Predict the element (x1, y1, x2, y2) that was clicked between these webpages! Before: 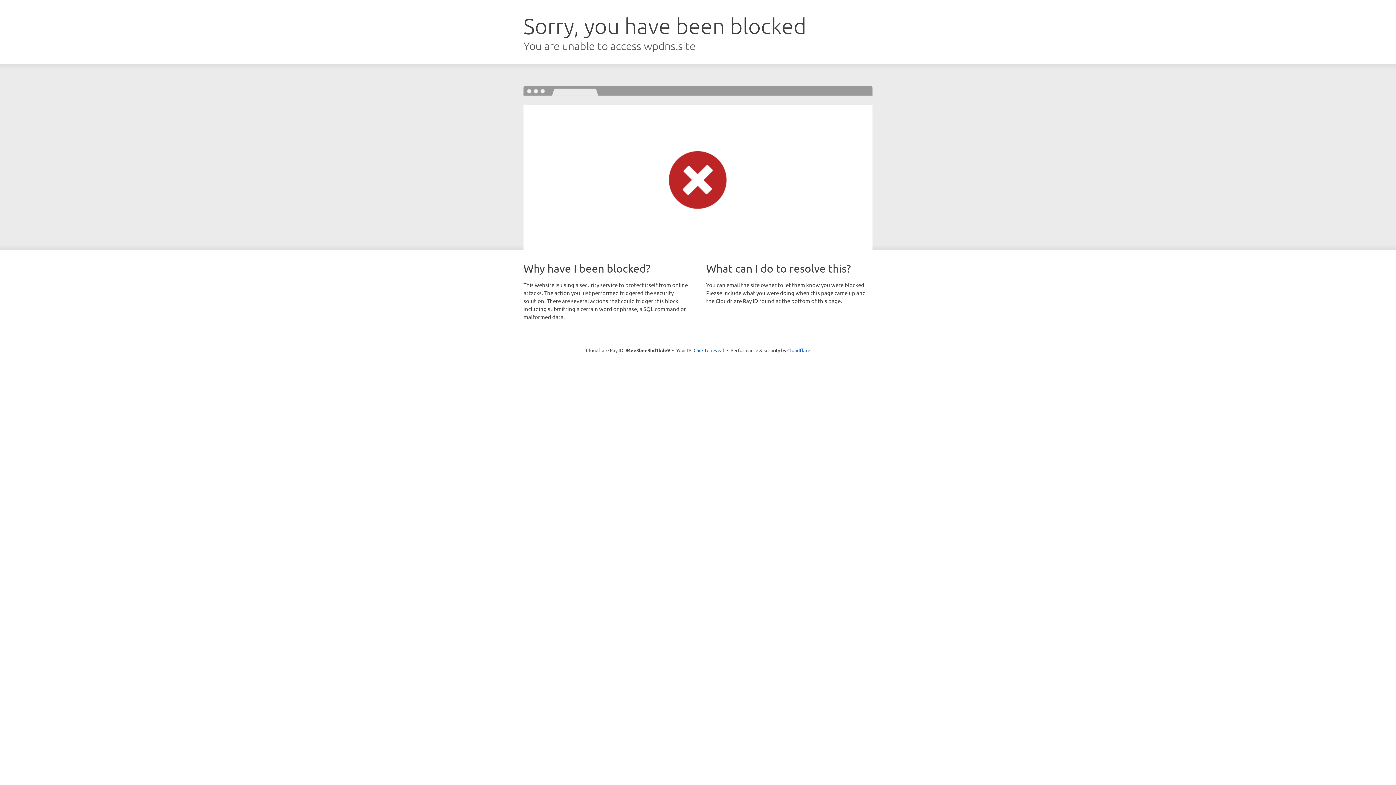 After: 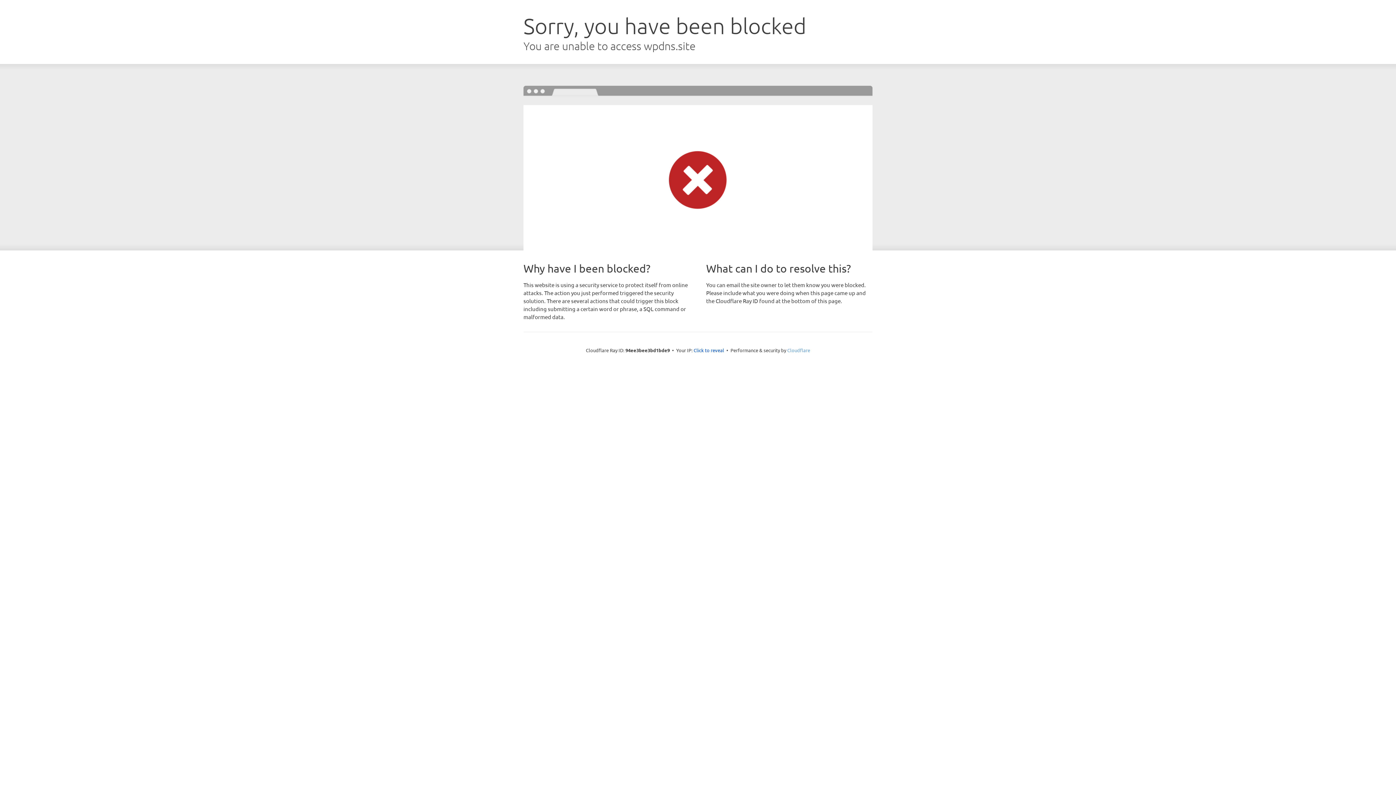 Action: label: Cloudflare bbox: (787, 347, 810, 353)